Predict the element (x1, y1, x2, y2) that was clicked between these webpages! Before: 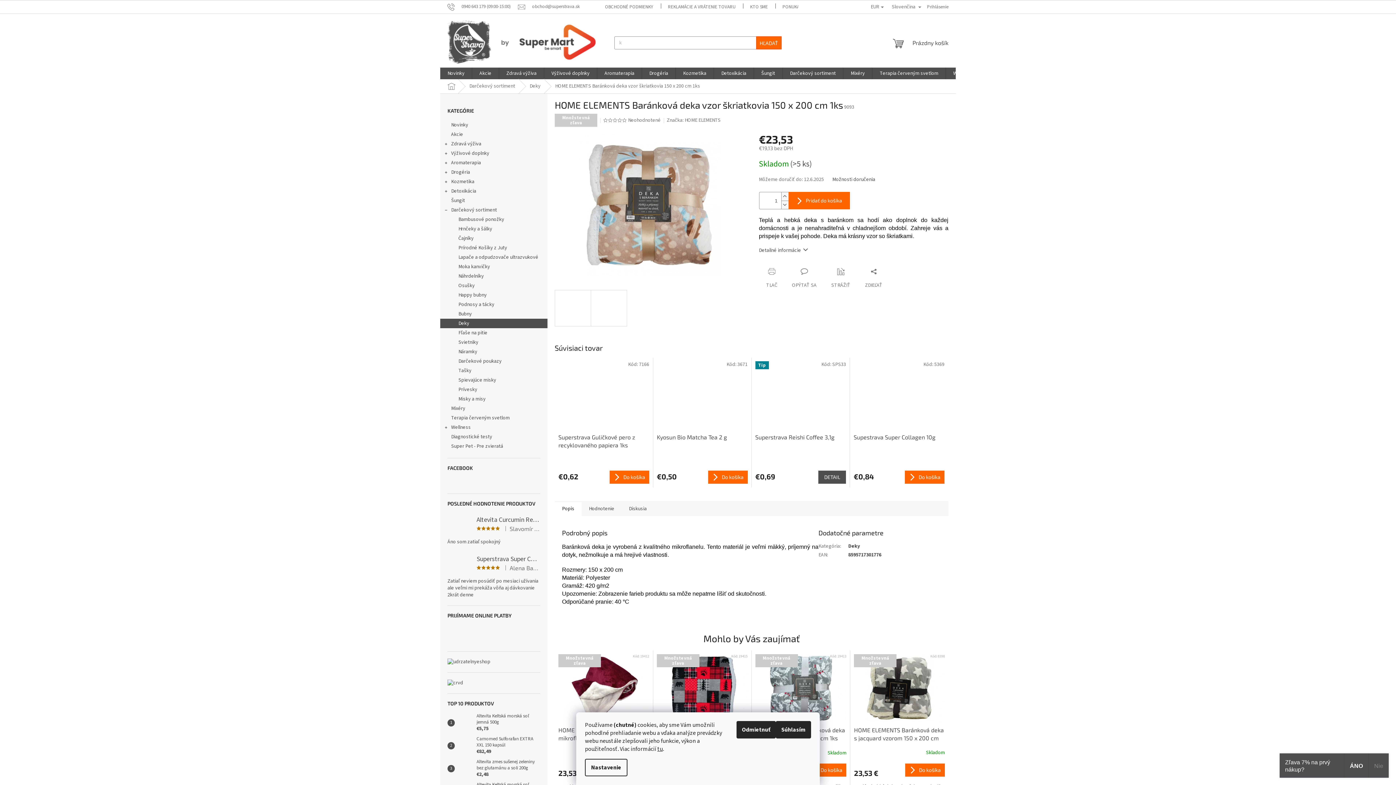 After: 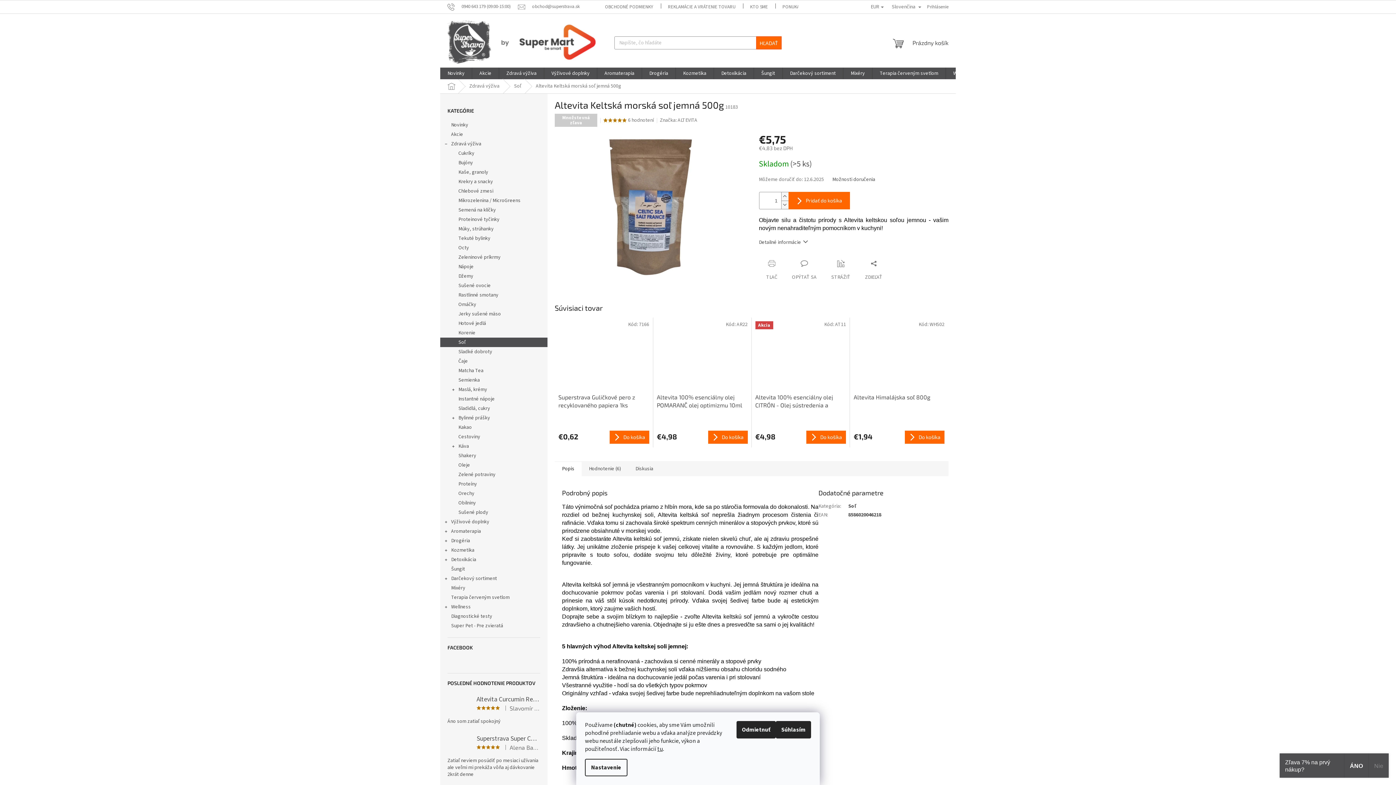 Action: bbox: (454, 715, 473, 730)